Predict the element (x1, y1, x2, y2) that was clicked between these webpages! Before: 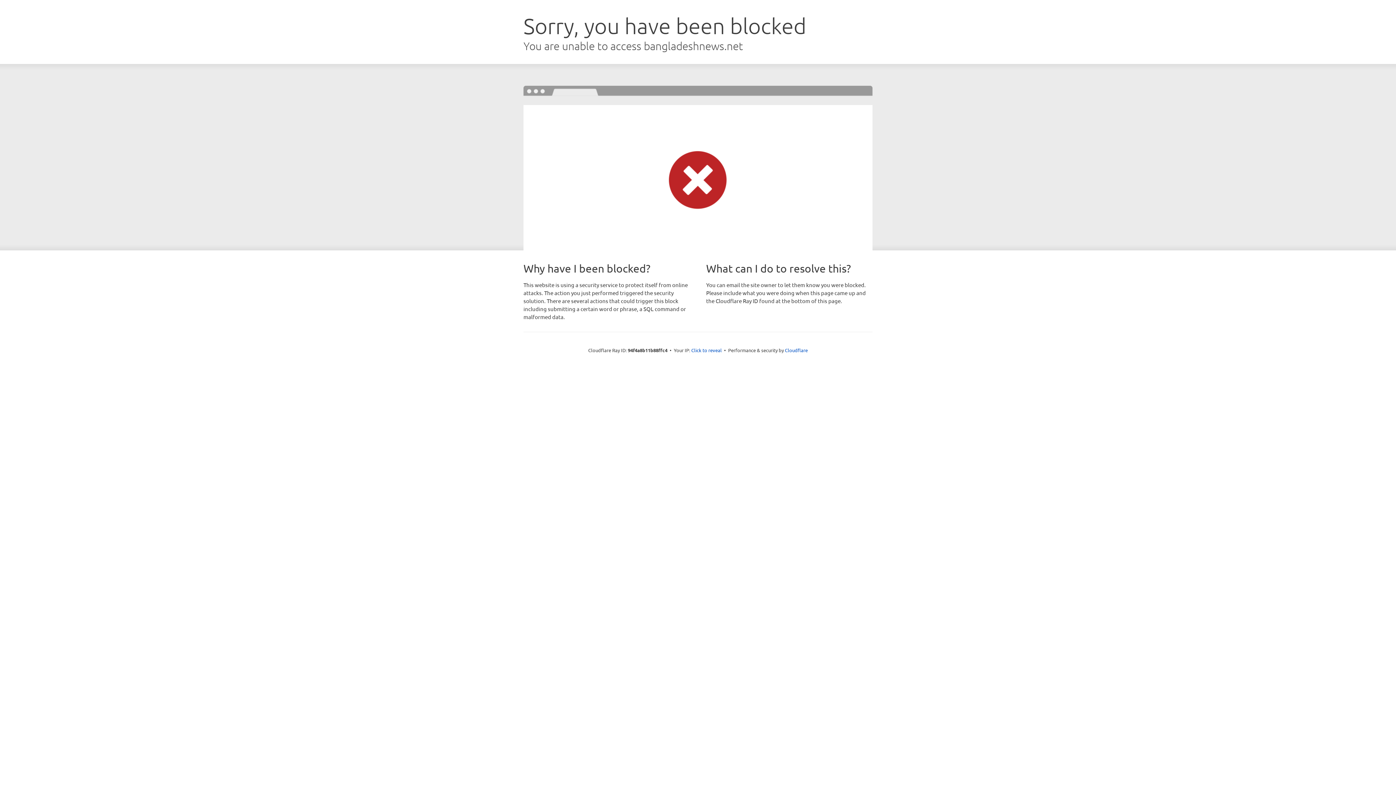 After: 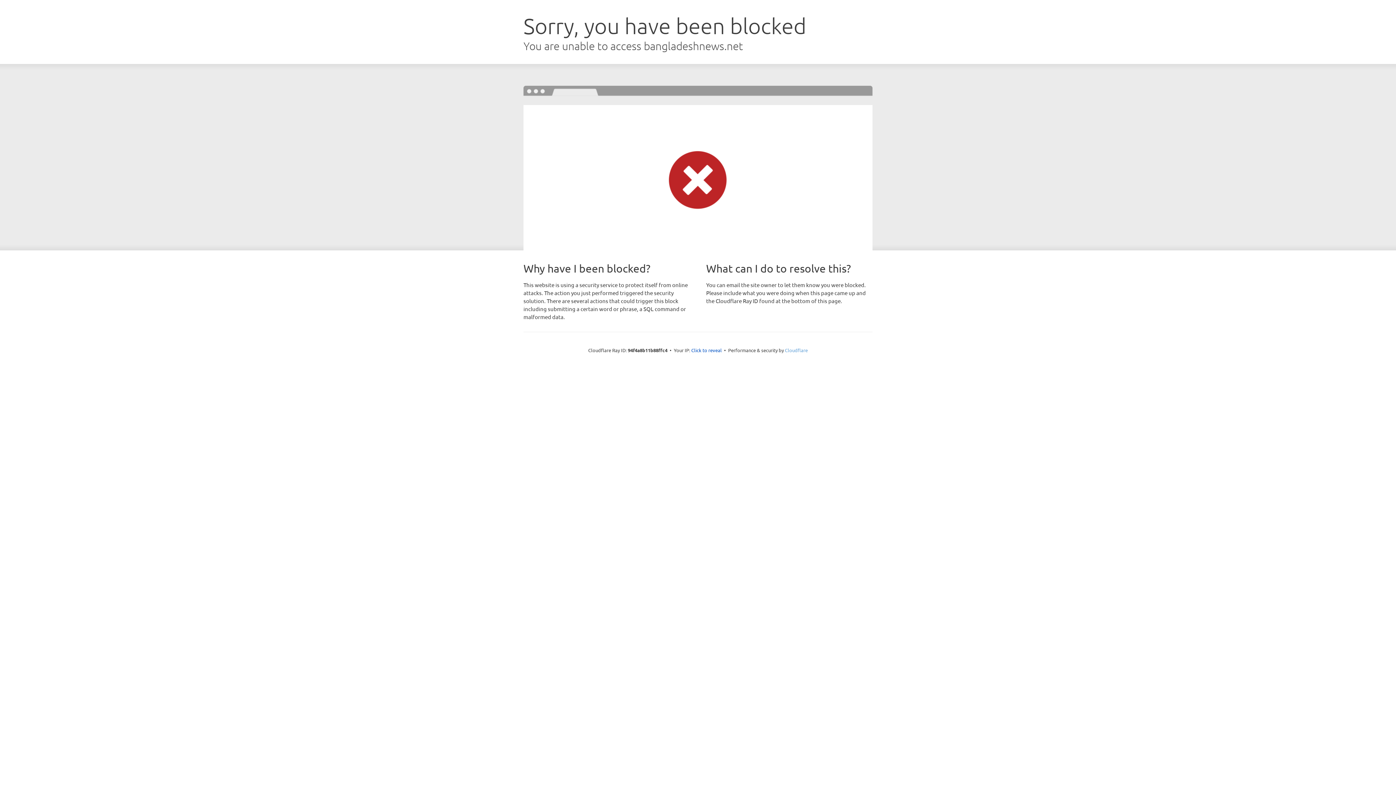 Action: label: Cloudflare bbox: (785, 347, 808, 353)